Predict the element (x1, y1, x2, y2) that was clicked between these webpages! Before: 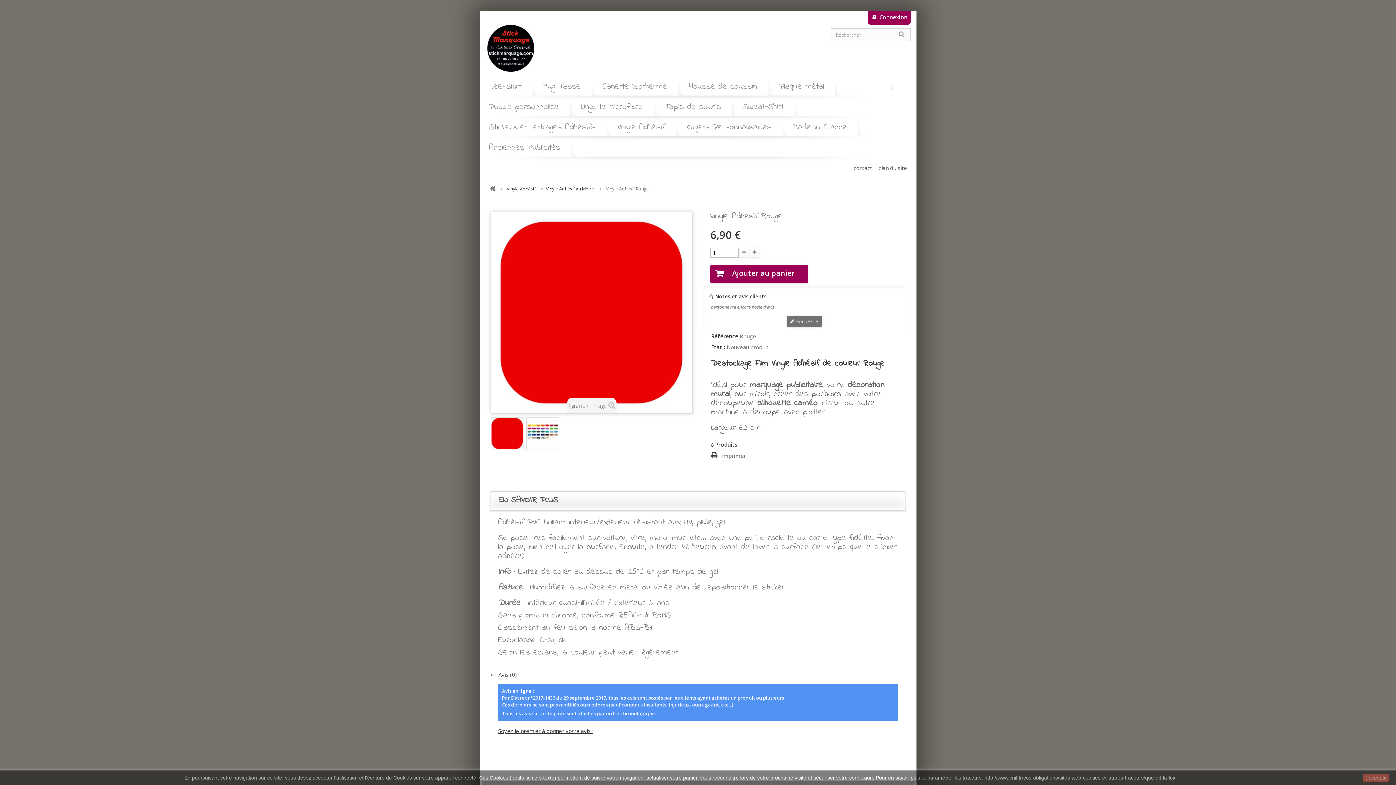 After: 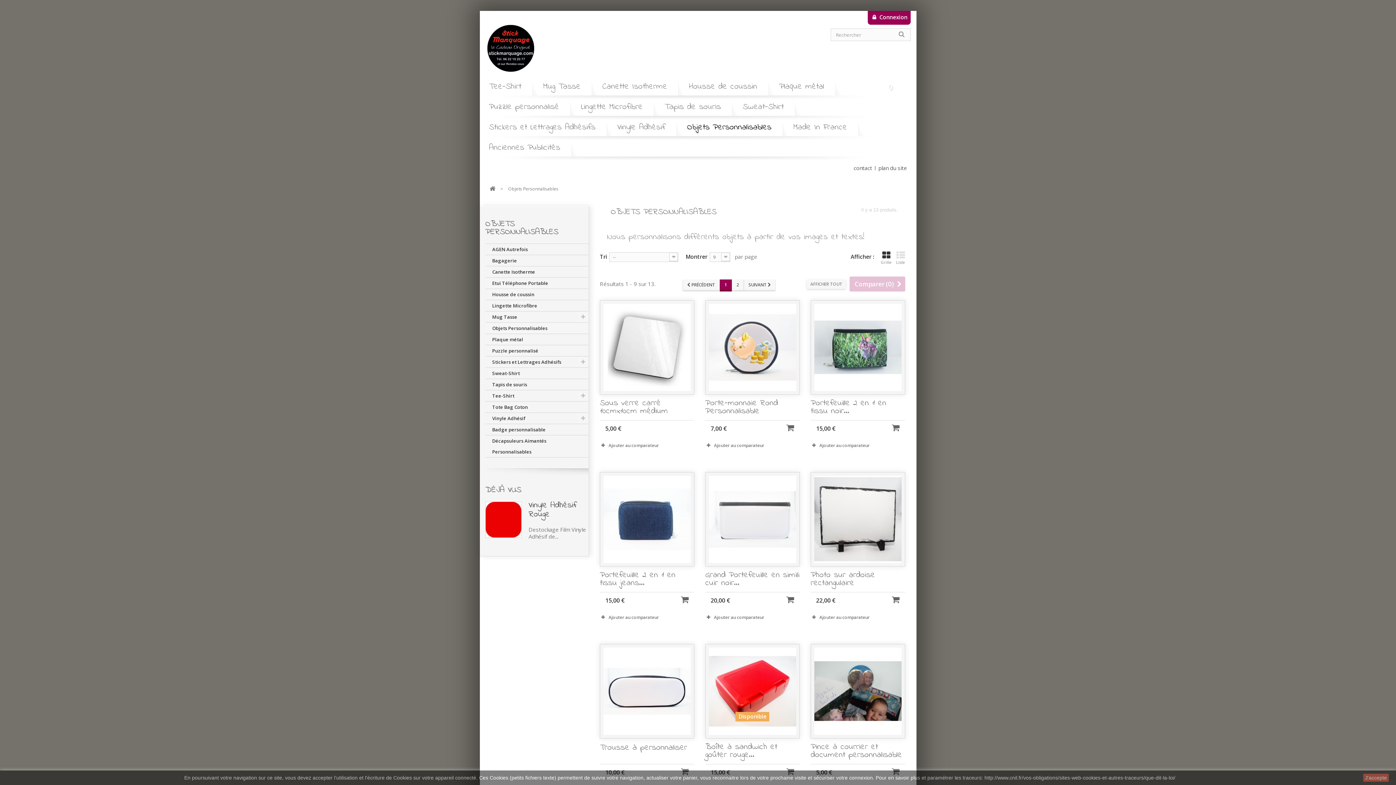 Action: label: Objets Personnalisables bbox: (683, 120, 775, 140)